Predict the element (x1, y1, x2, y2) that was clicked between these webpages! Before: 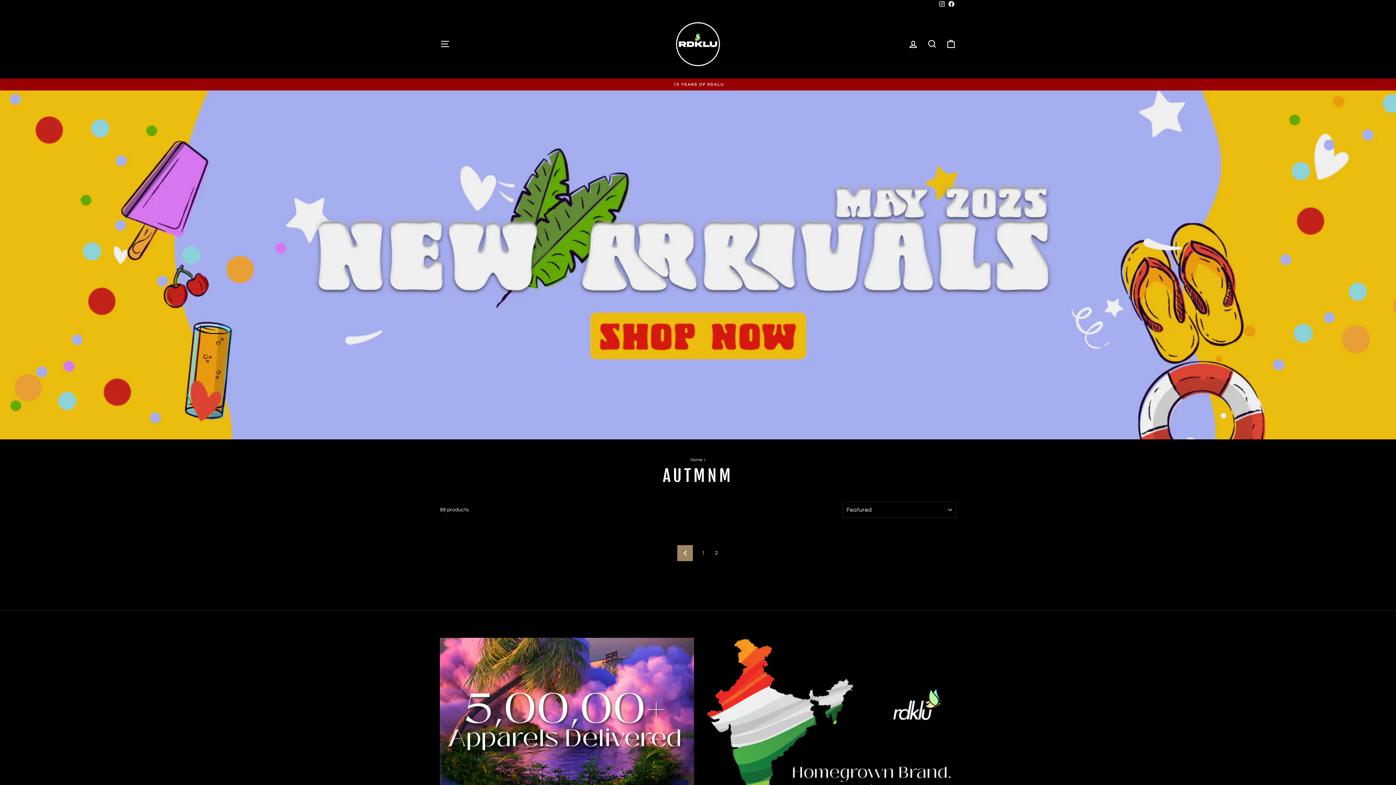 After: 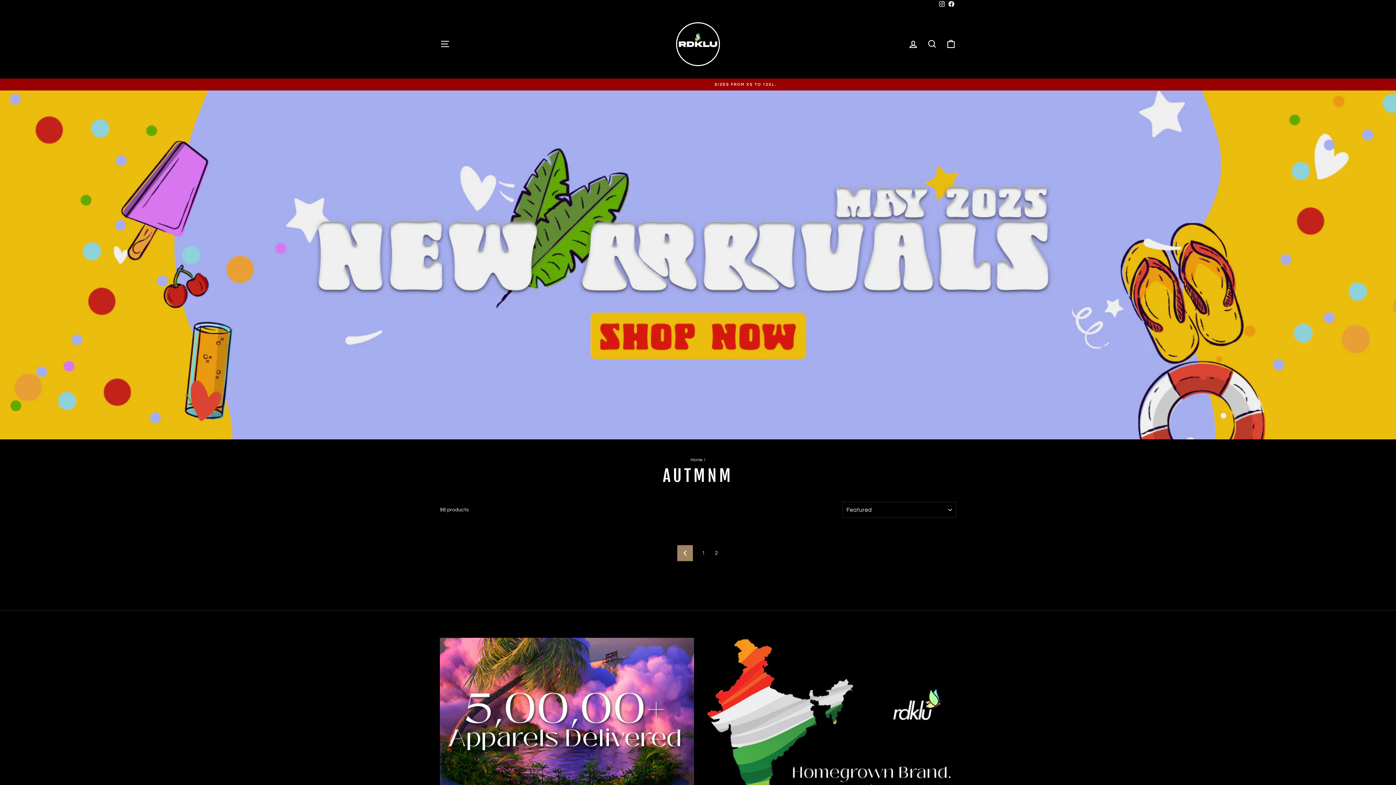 Action: bbox: (946, 0, 956, 9) label: Facebook